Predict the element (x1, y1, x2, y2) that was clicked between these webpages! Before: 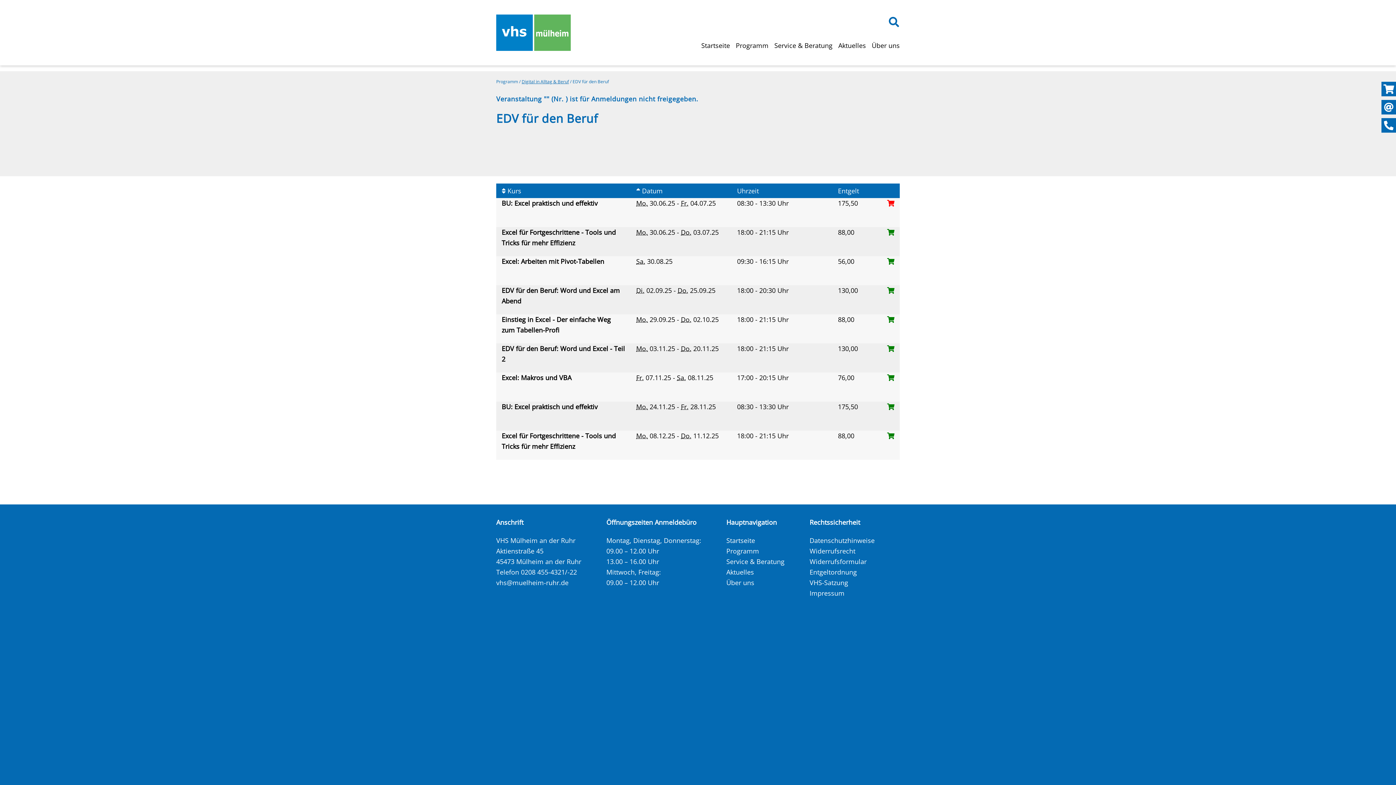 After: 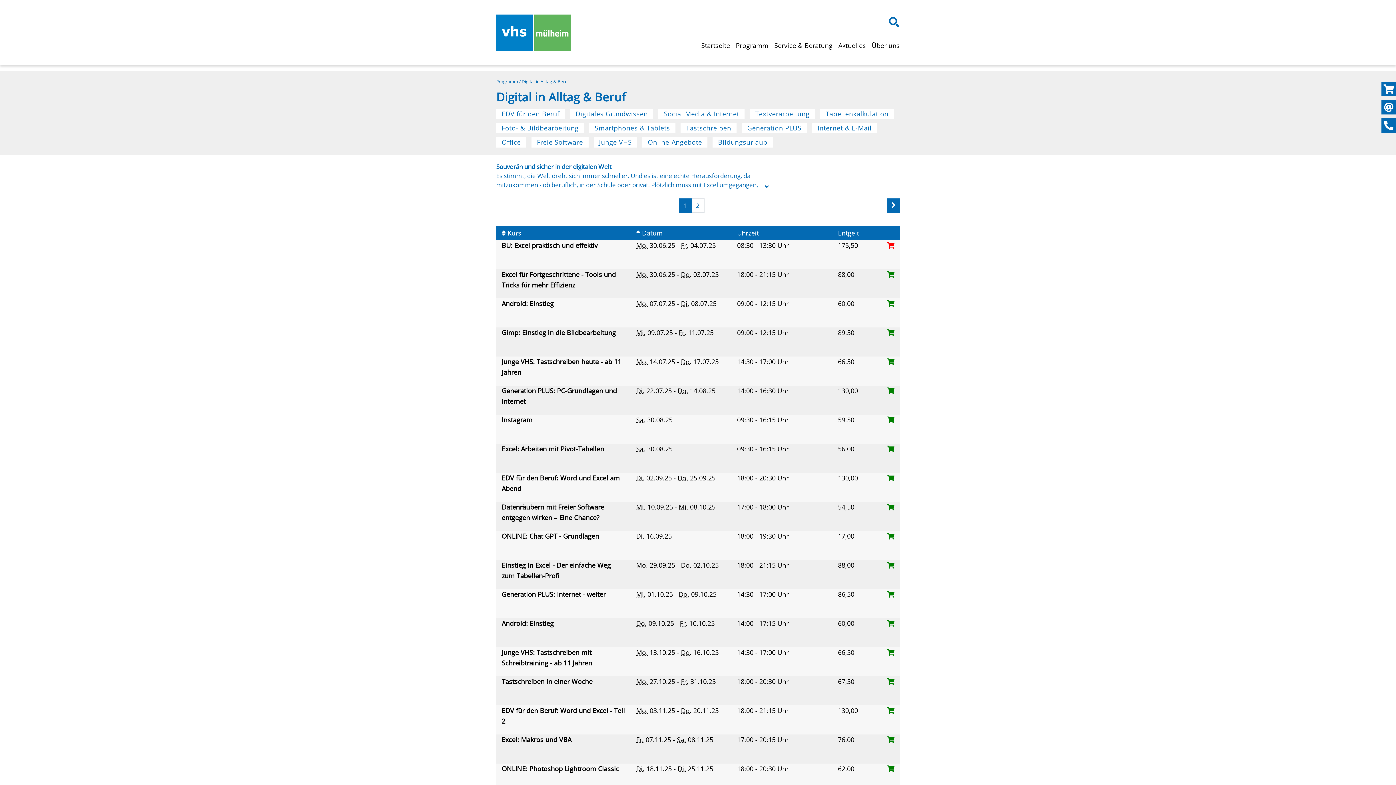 Action: bbox: (521, 78, 569, 84) label: Digital in Alltag & Beruf